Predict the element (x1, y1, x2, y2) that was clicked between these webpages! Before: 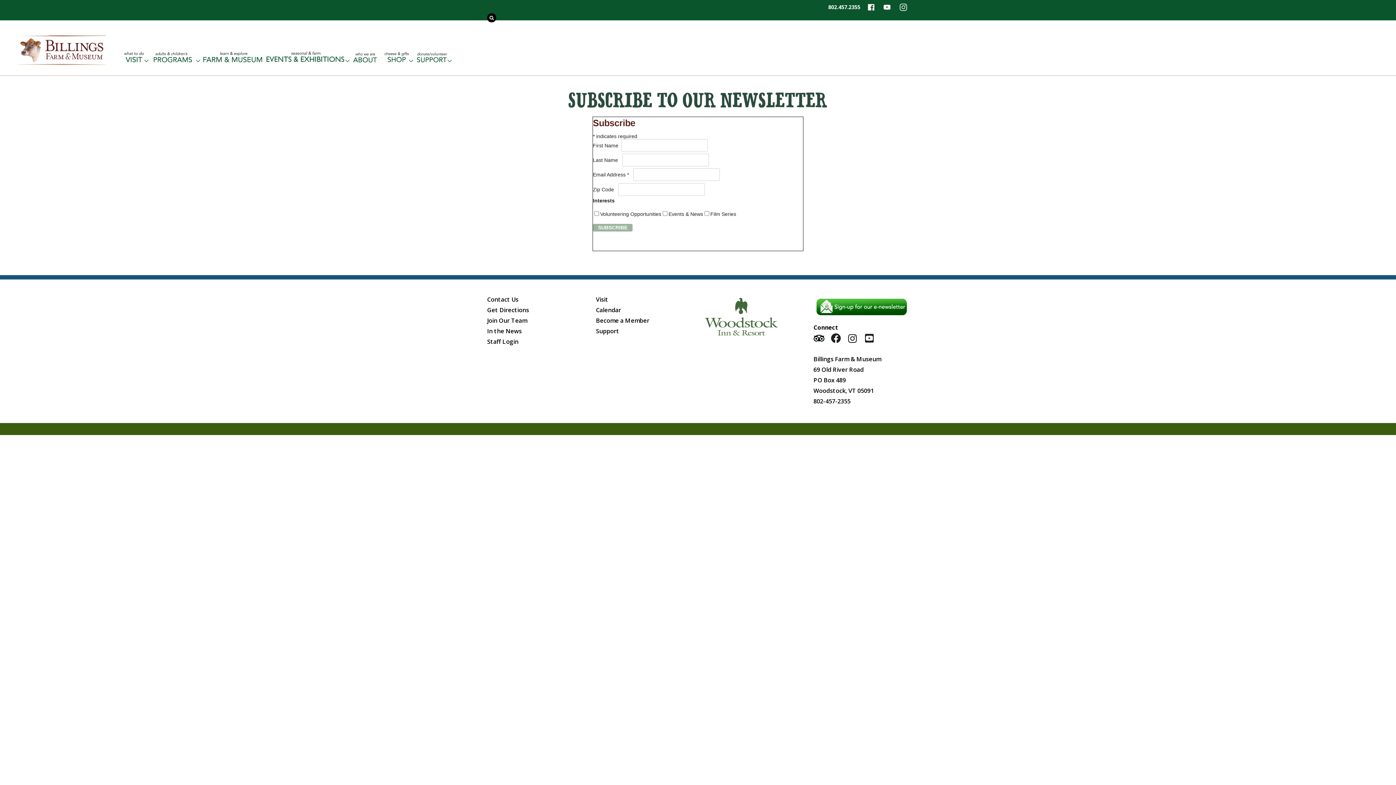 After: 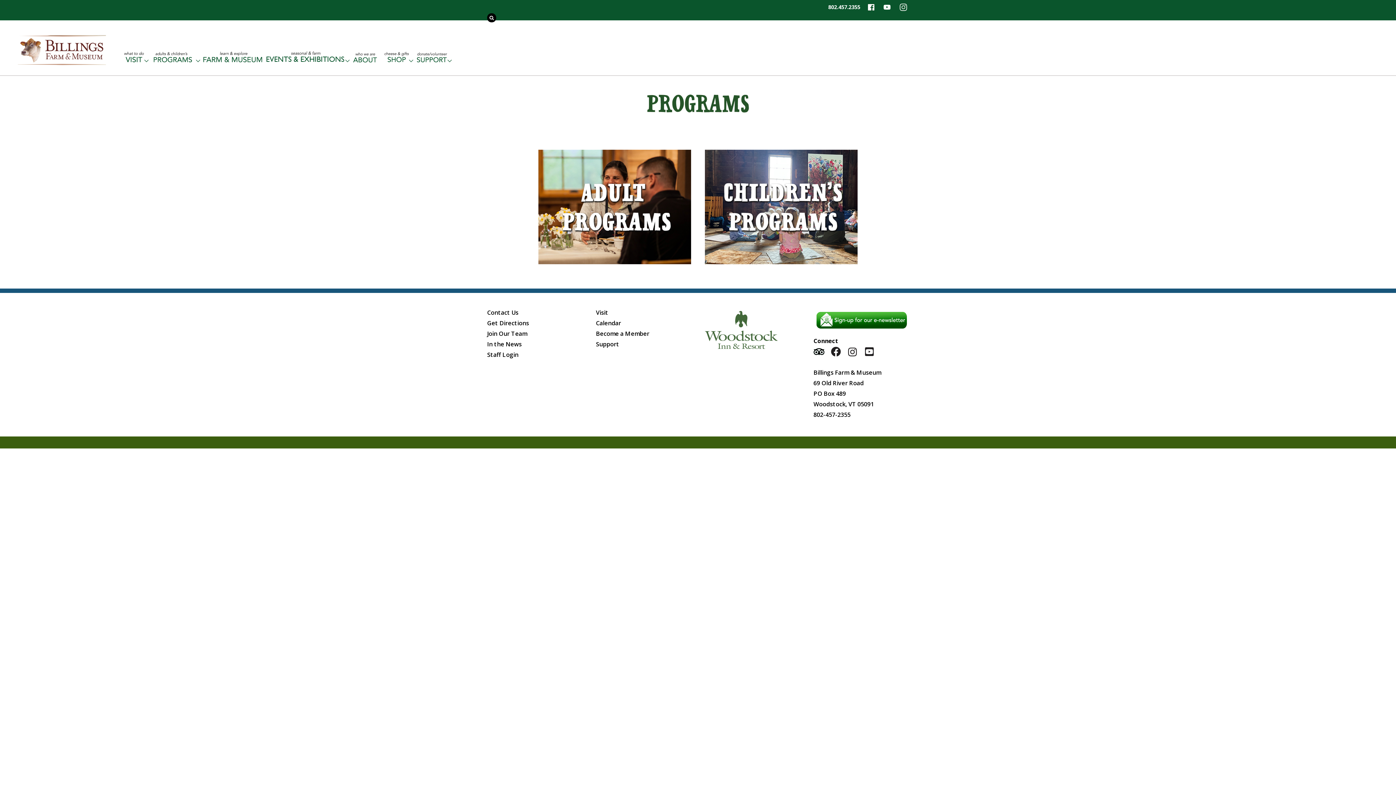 Action: bbox: (148, 50, 200, 66)